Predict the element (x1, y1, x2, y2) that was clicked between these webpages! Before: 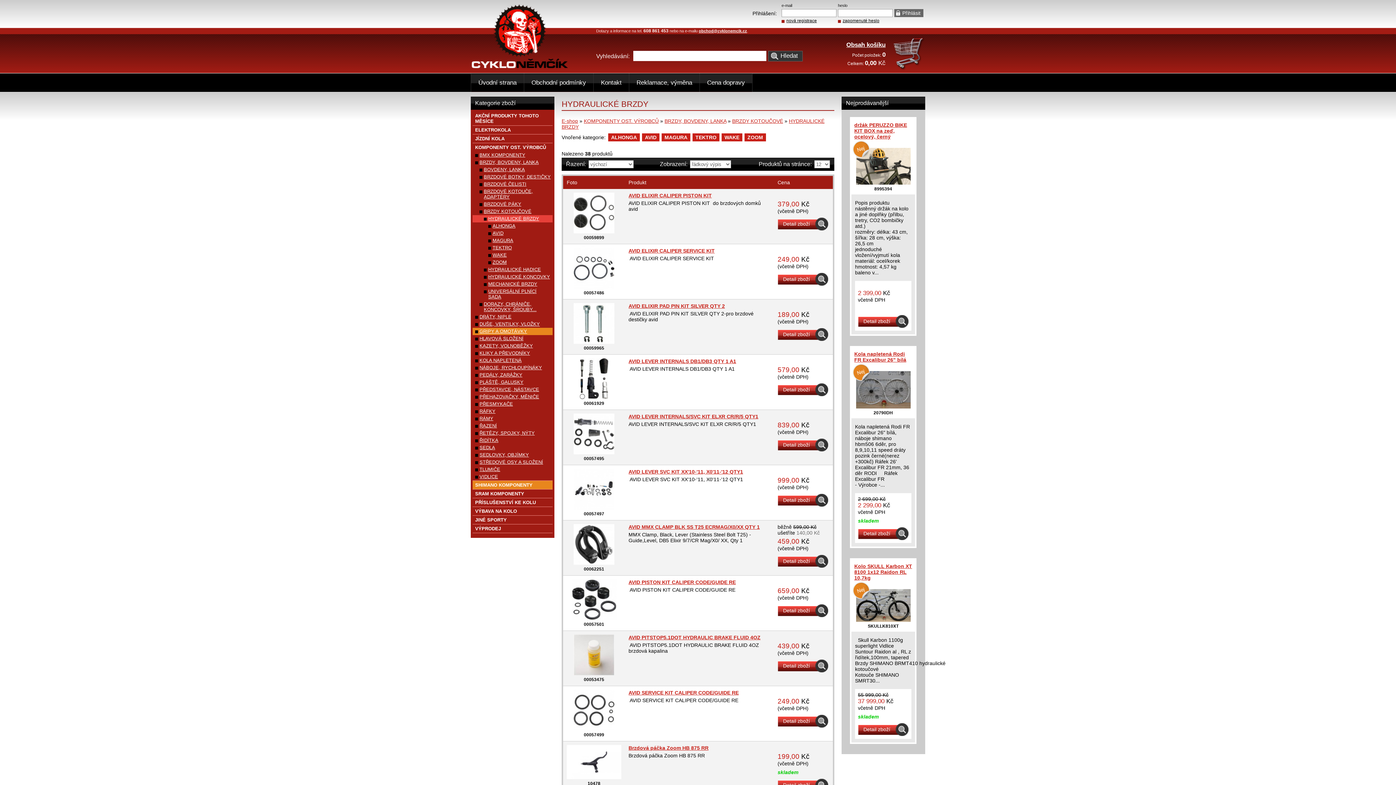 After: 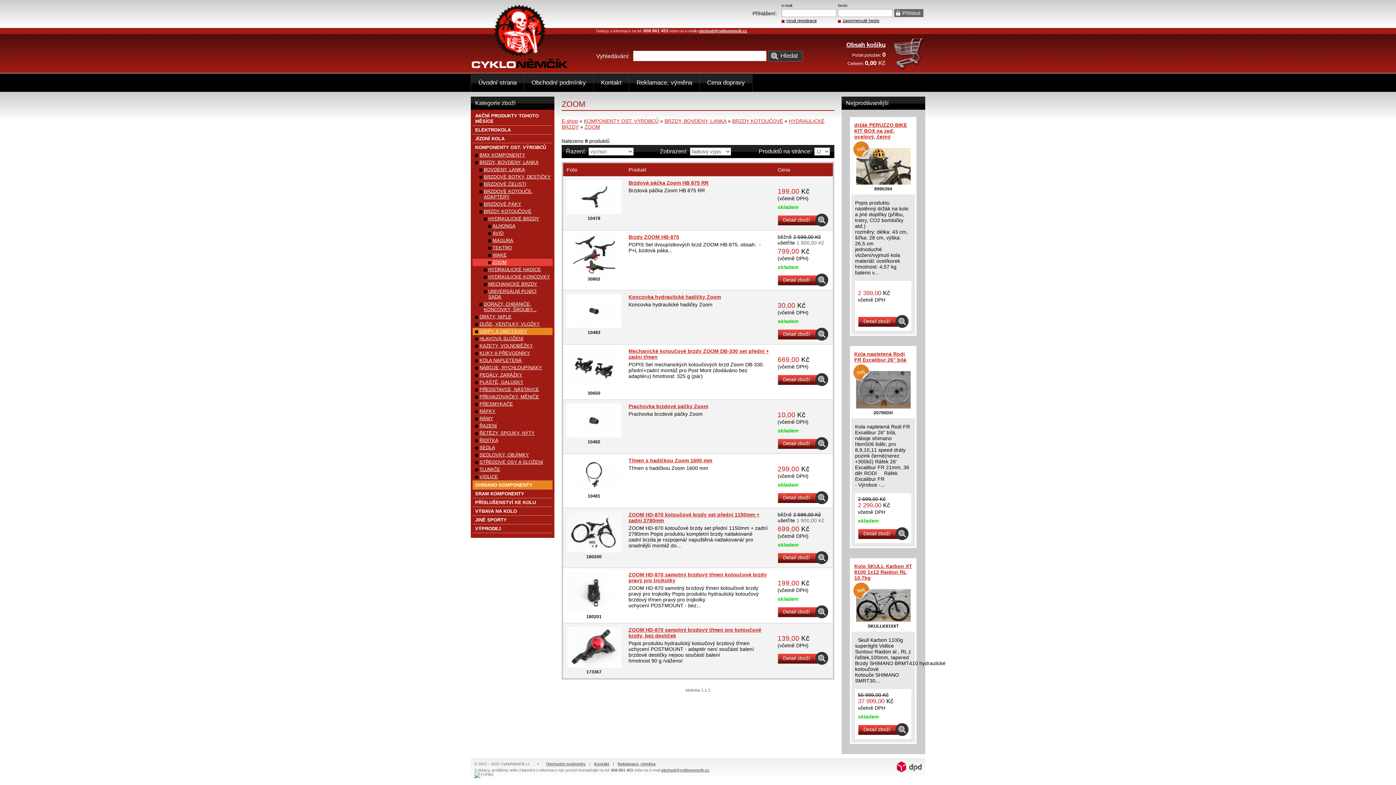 Action: bbox: (472, 258, 552, 266) label: ZOOM